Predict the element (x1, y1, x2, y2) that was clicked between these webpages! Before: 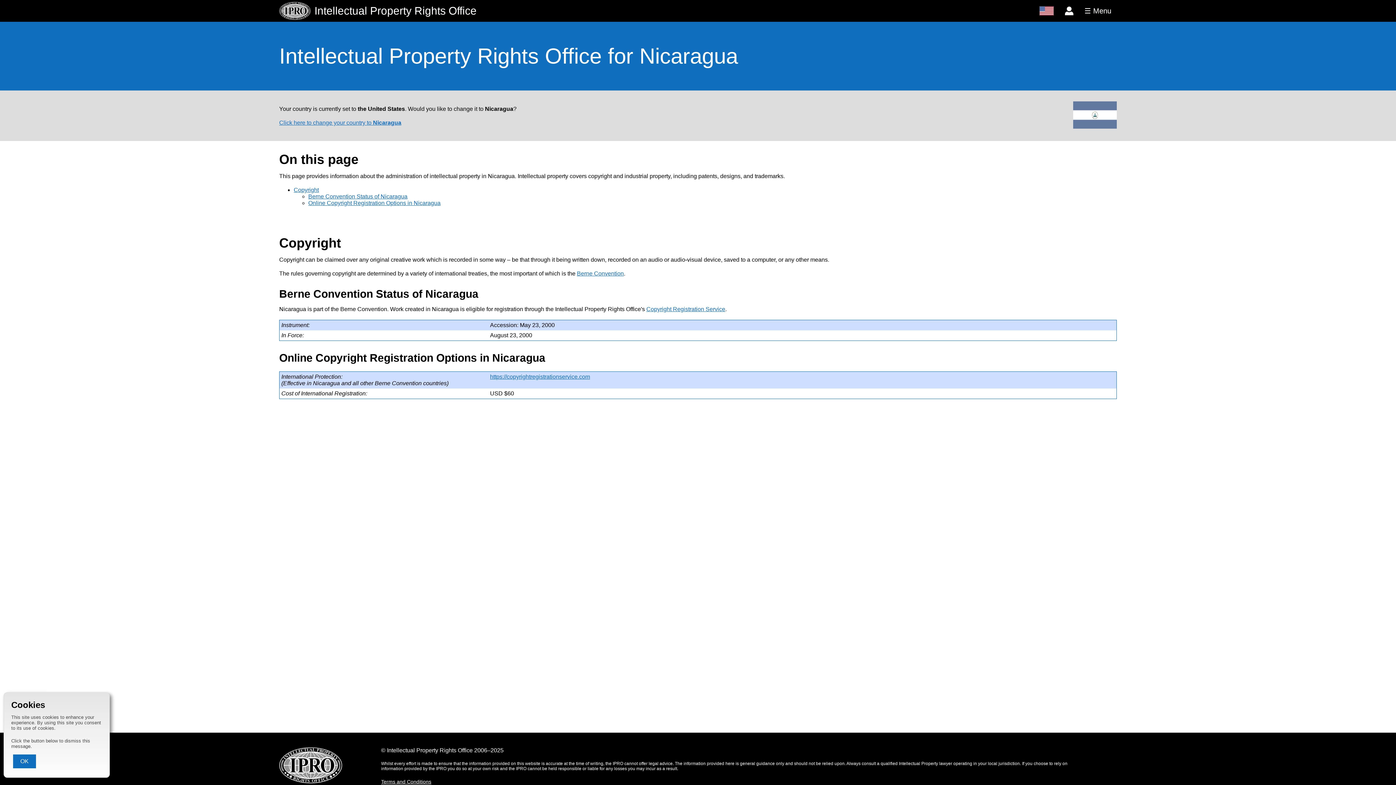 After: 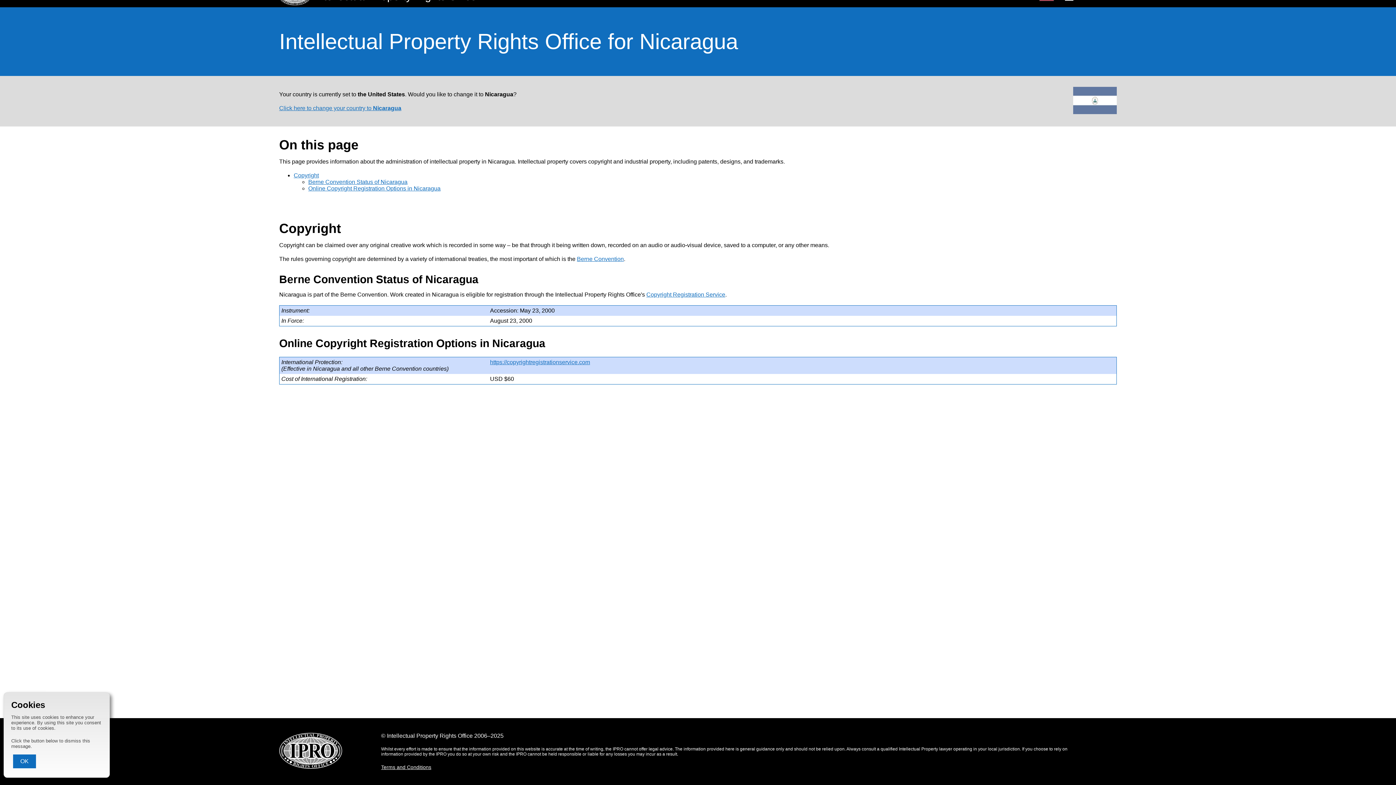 Action: label: Berne Convention bbox: (577, 270, 624, 276)